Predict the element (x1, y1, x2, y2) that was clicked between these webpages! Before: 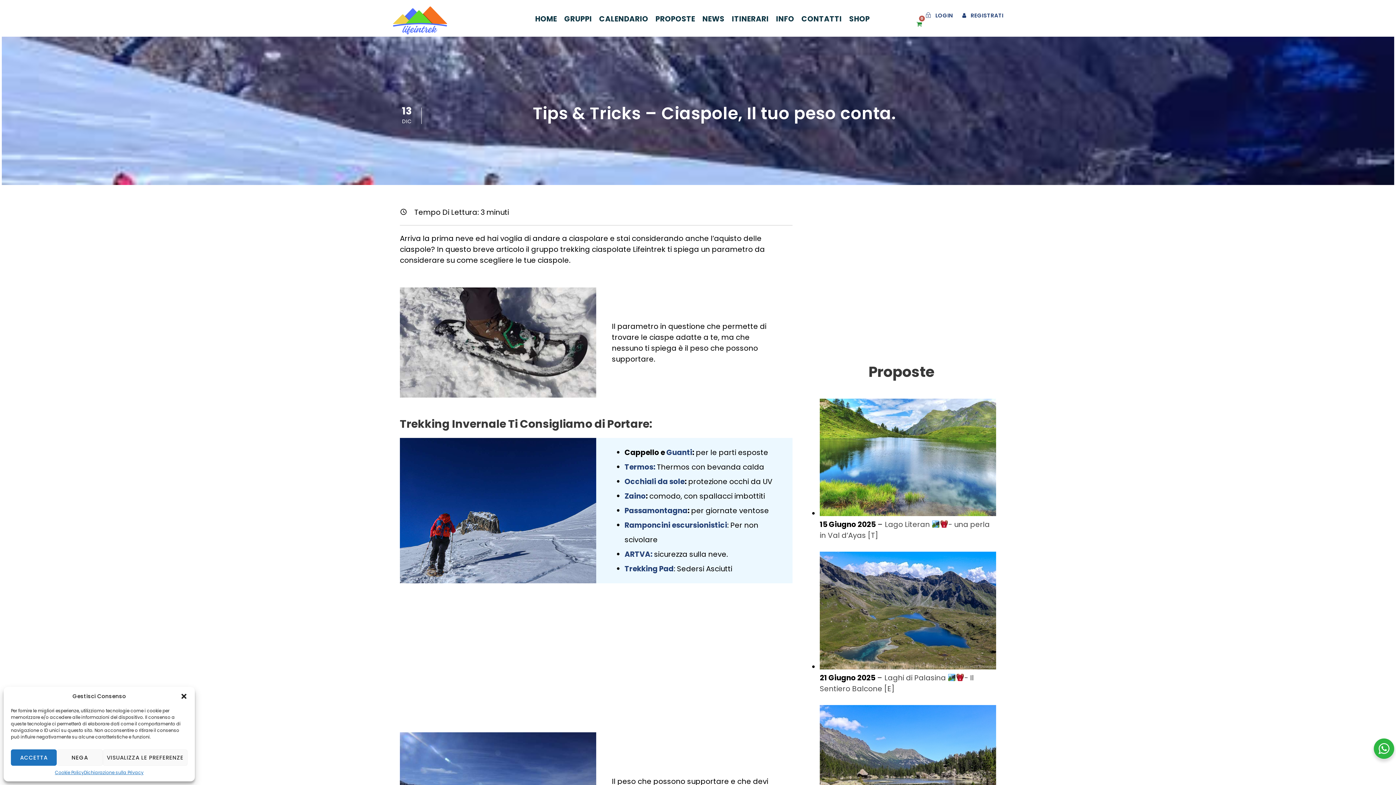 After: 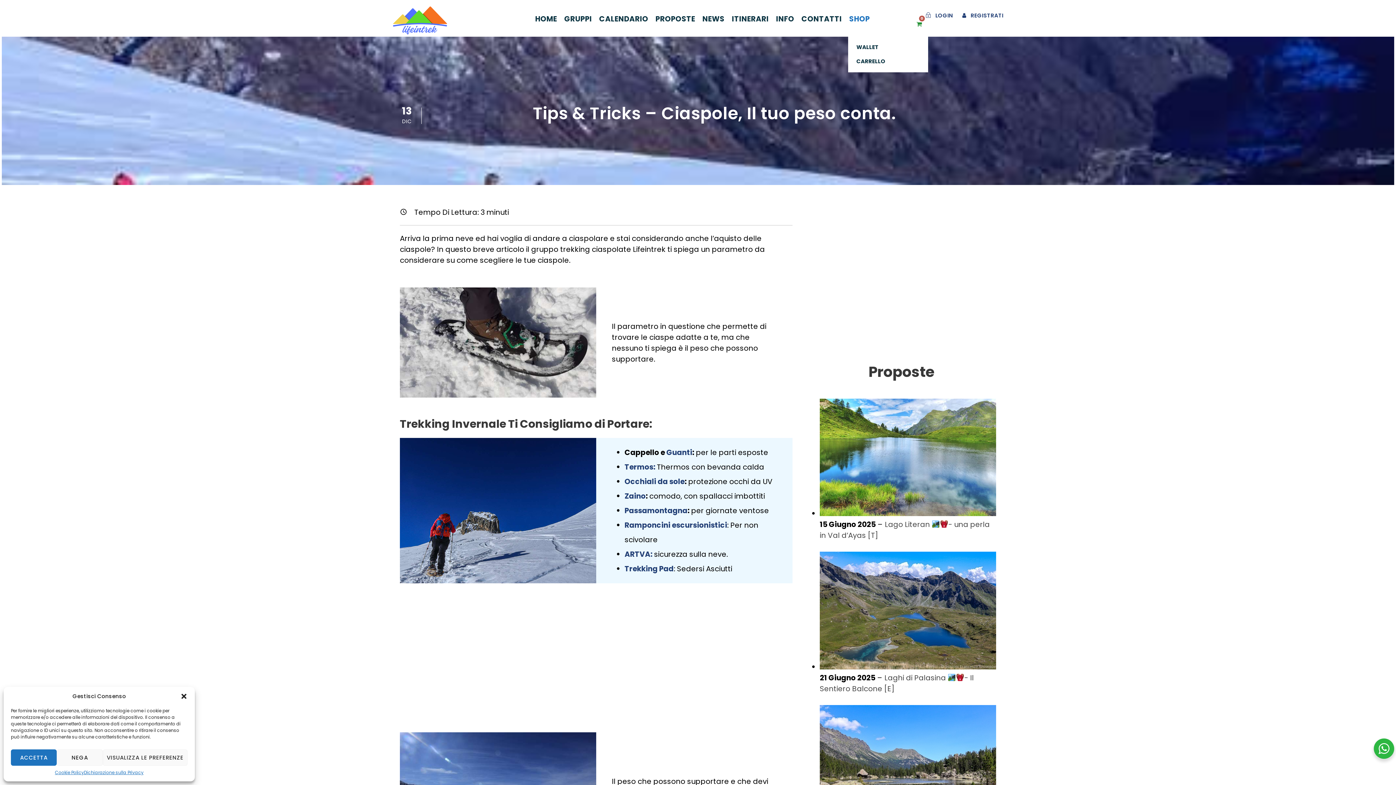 Action: bbox: (849, 12, 870, 36) label: SHOP